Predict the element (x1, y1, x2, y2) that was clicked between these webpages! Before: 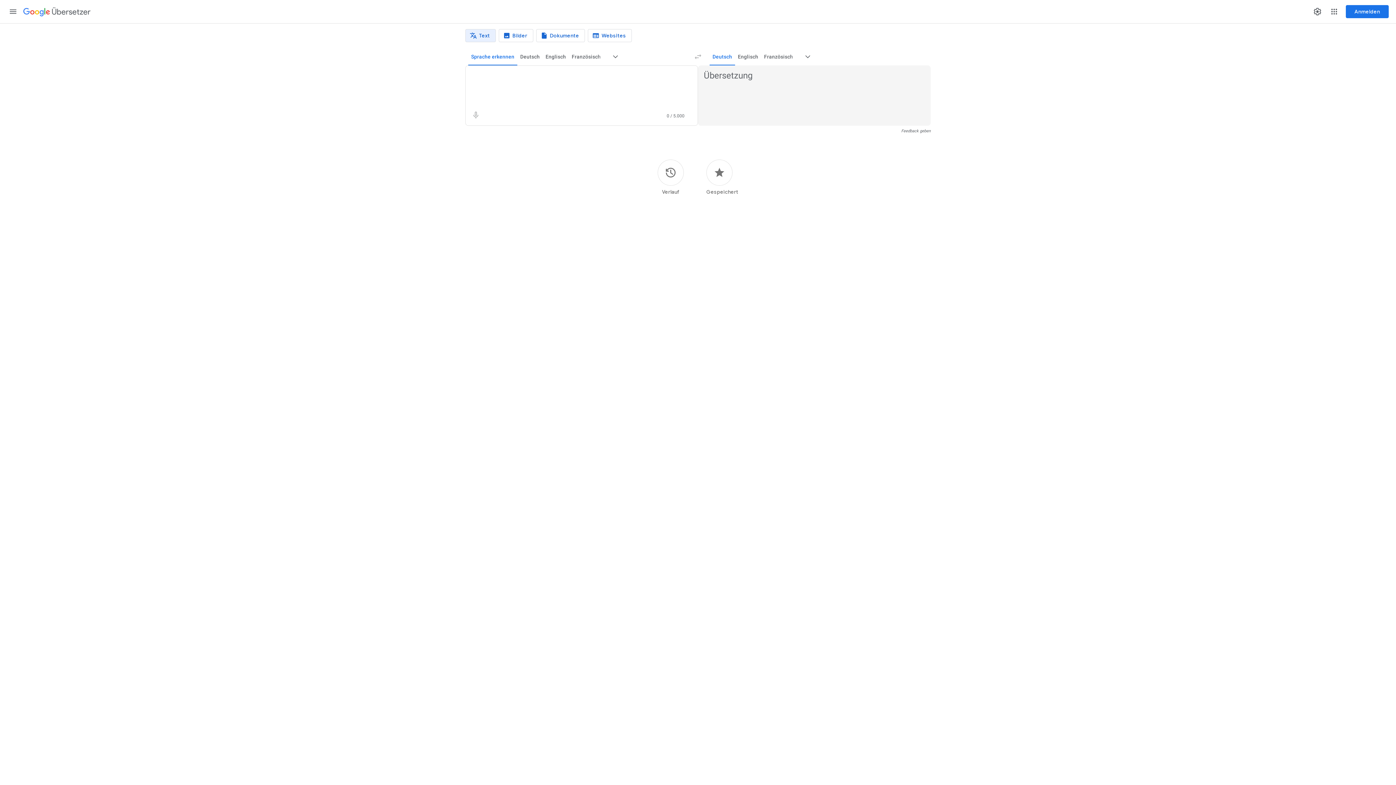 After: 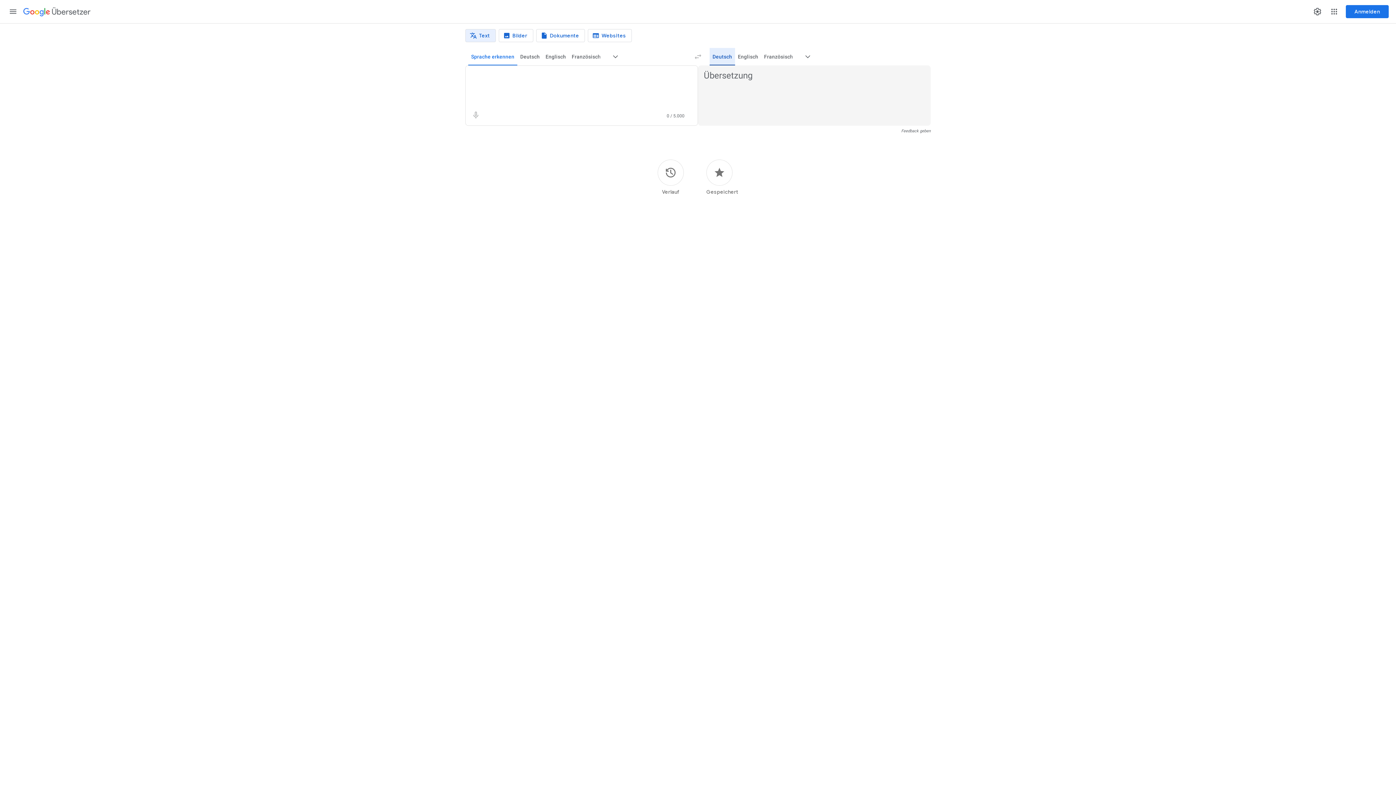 Action: bbox: (709, 48, 735, 65) label: Deutsch